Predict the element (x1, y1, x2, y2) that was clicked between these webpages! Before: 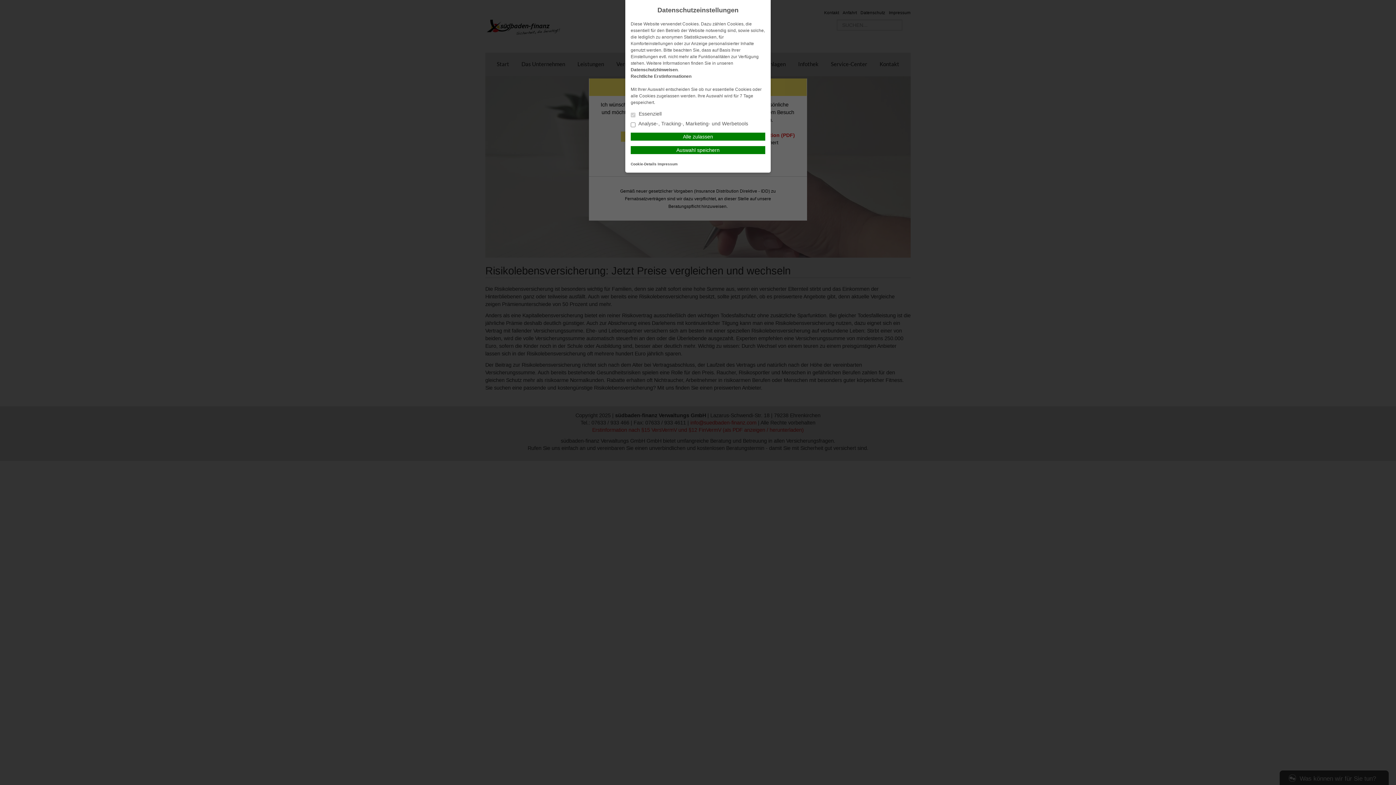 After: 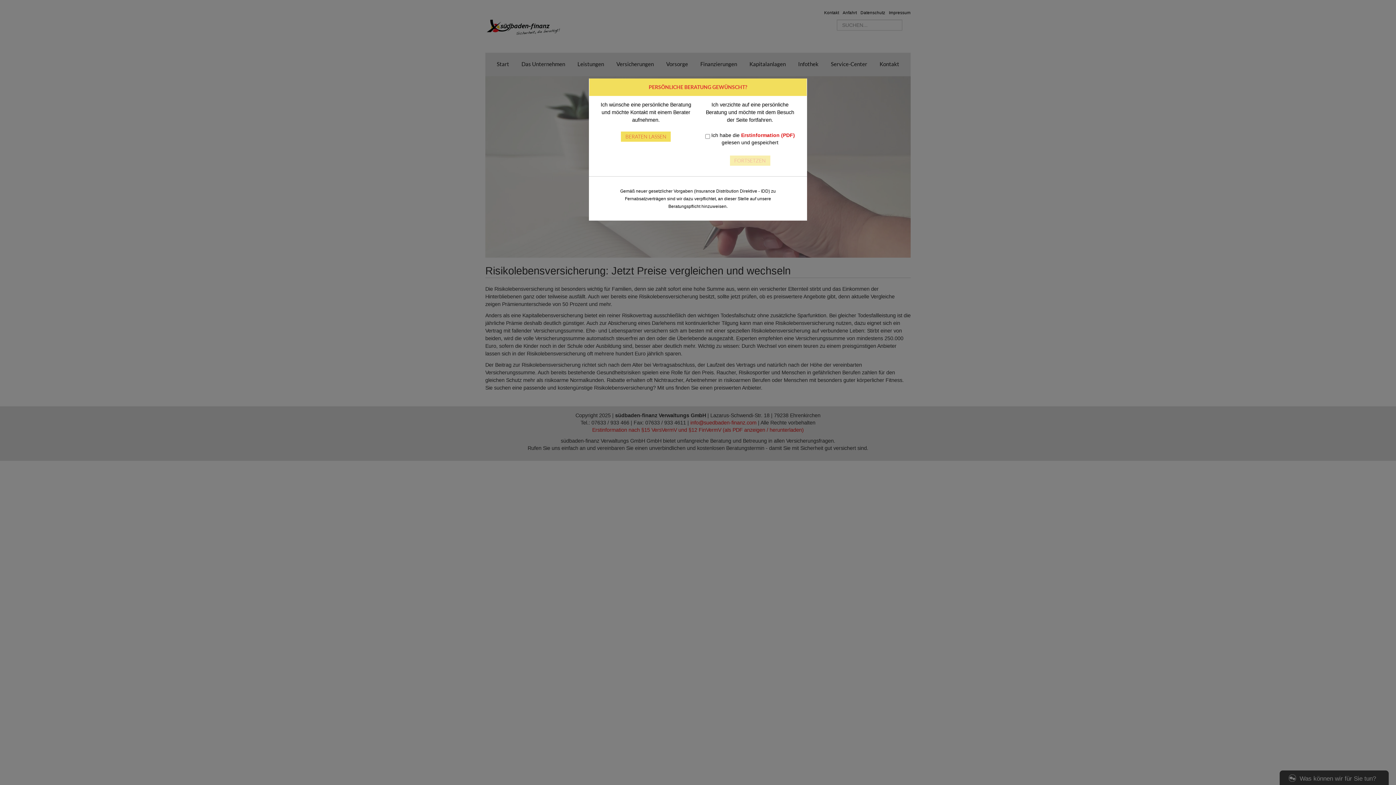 Action: bbox: (630, 132, 765, 140) label: Alle zulassen